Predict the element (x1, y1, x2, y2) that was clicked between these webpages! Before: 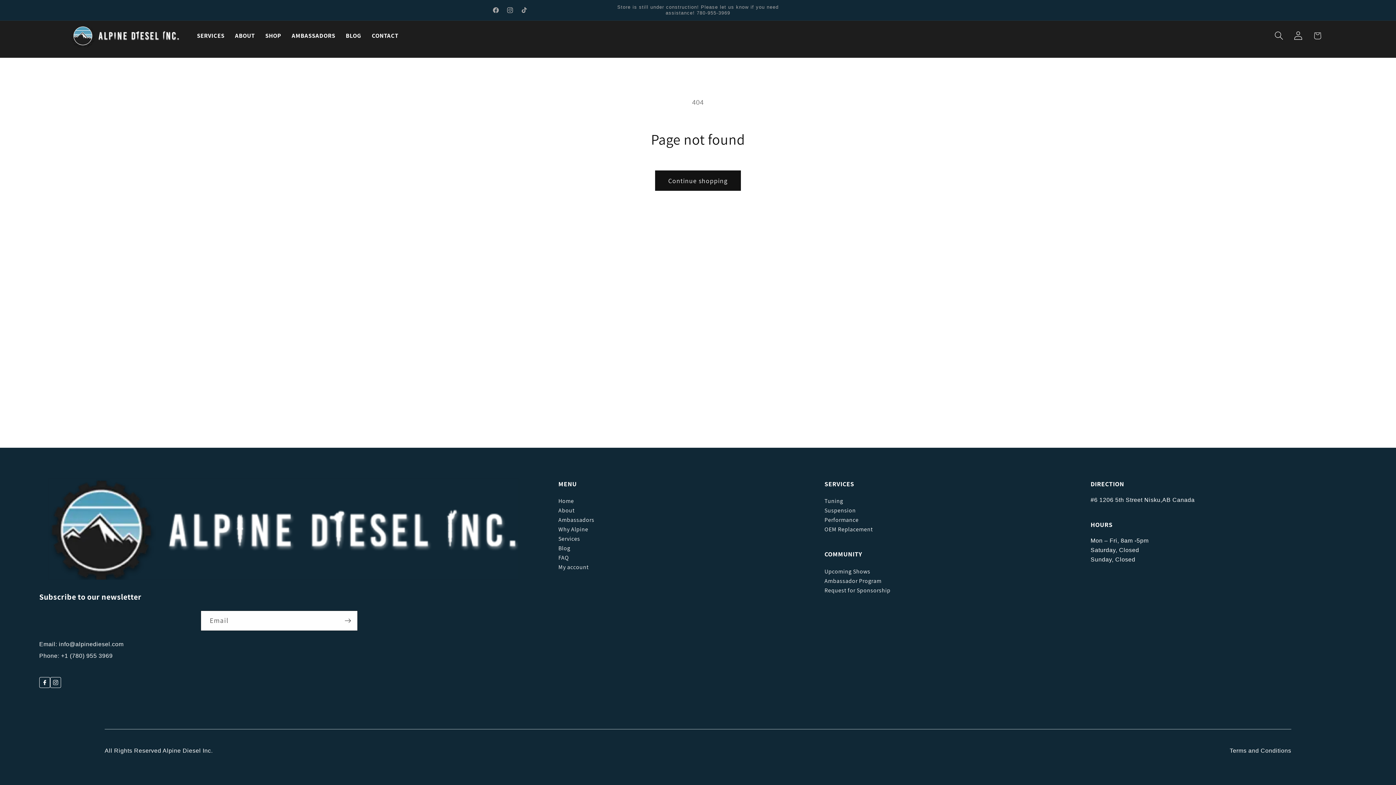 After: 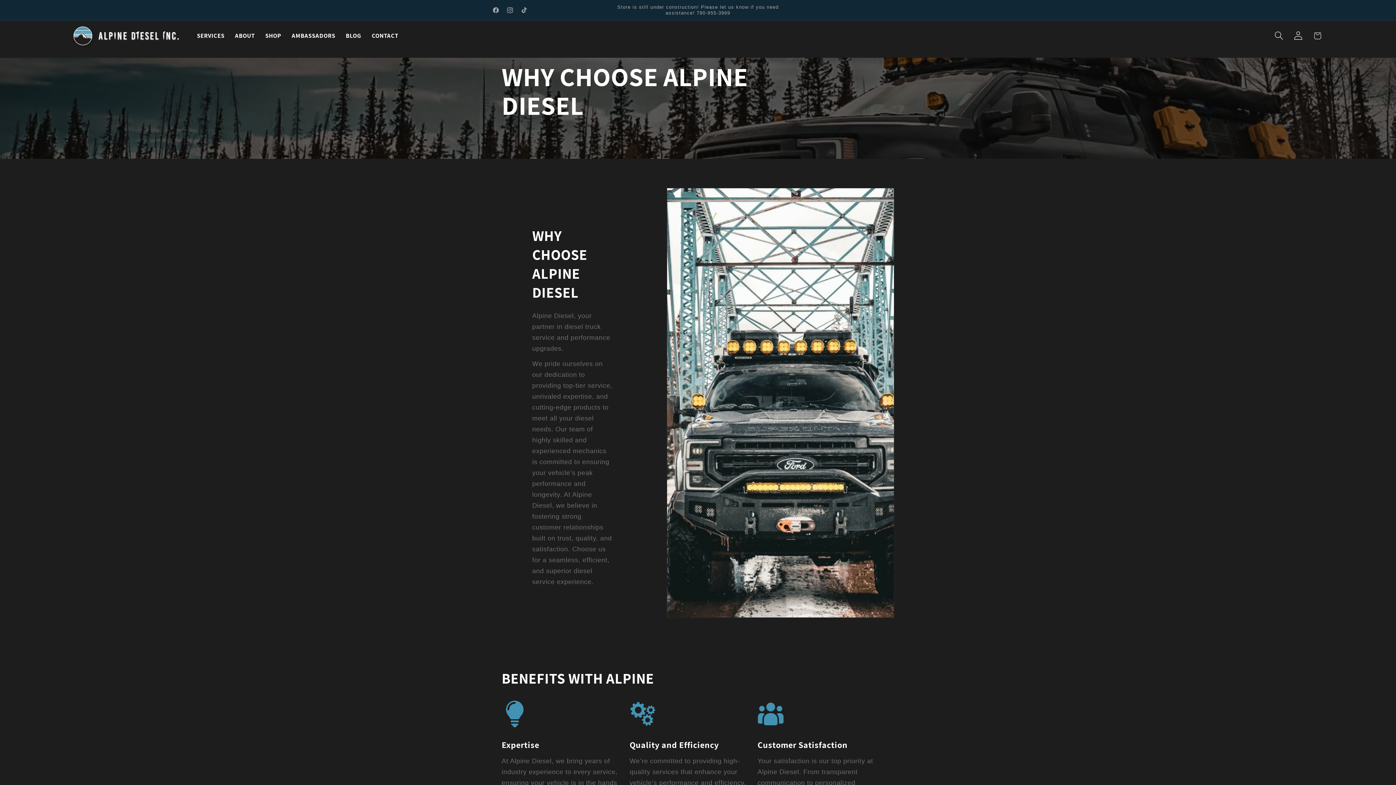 Action: bbox: (558, 525, 588, 533) label: Why Alpine